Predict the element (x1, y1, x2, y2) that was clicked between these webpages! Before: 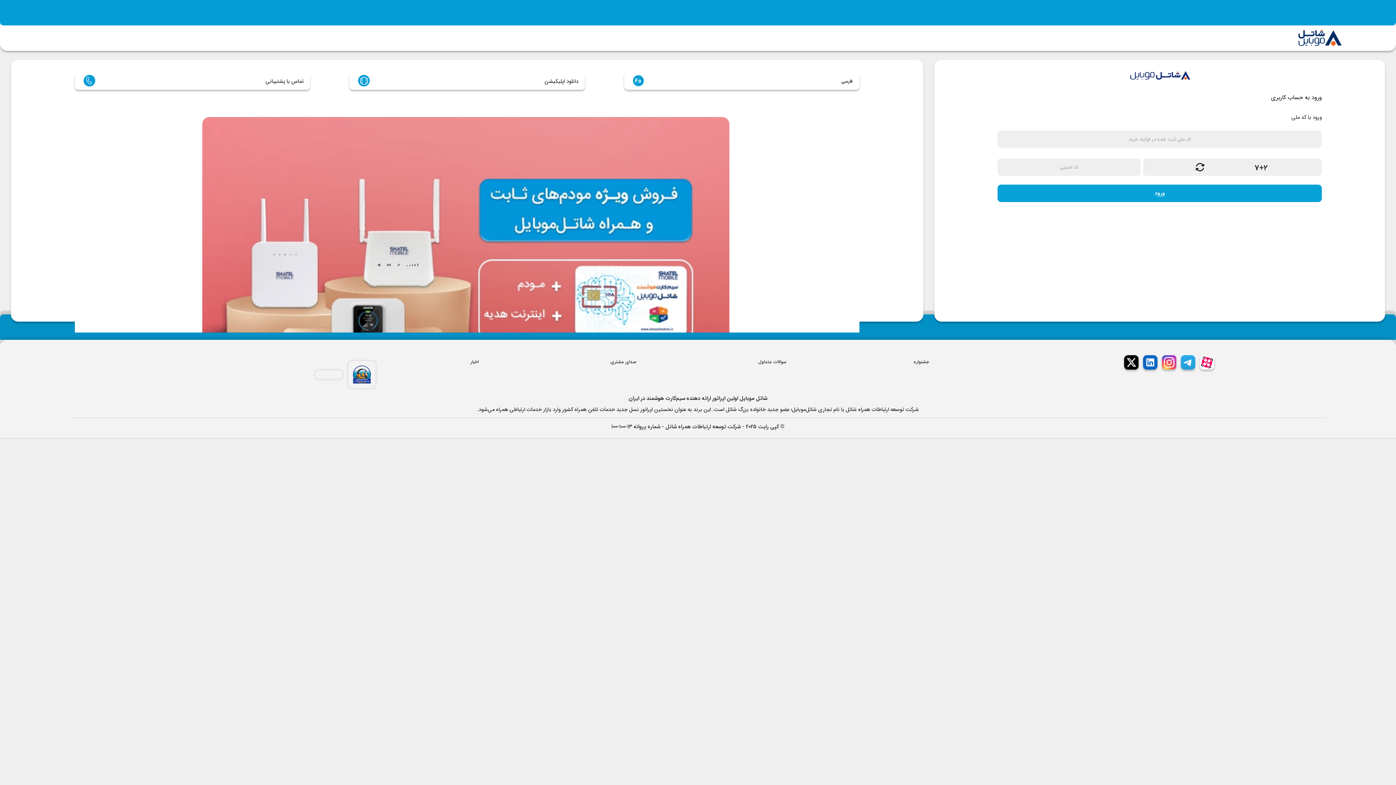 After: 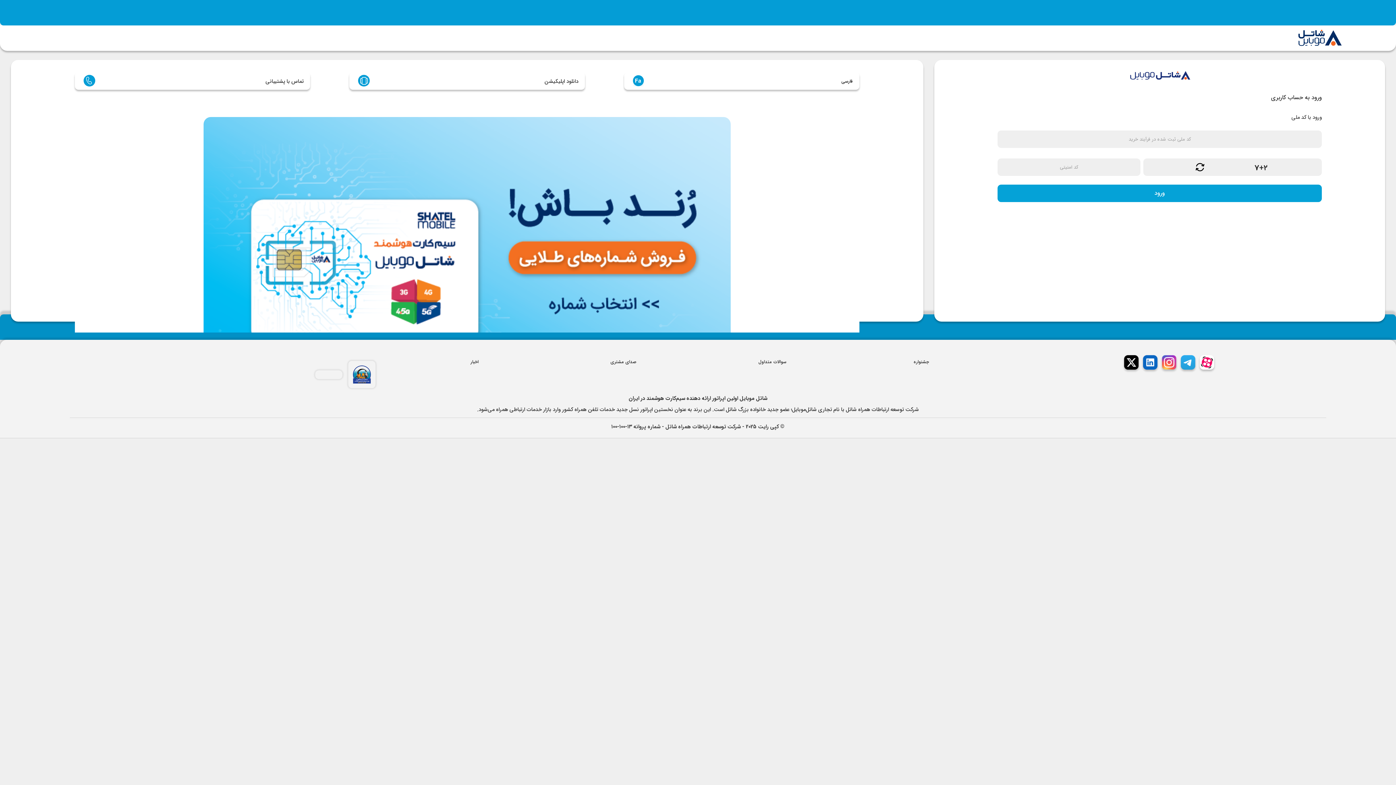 Action: label: صدای مشتری bbox: (610, 358, 636, 365)